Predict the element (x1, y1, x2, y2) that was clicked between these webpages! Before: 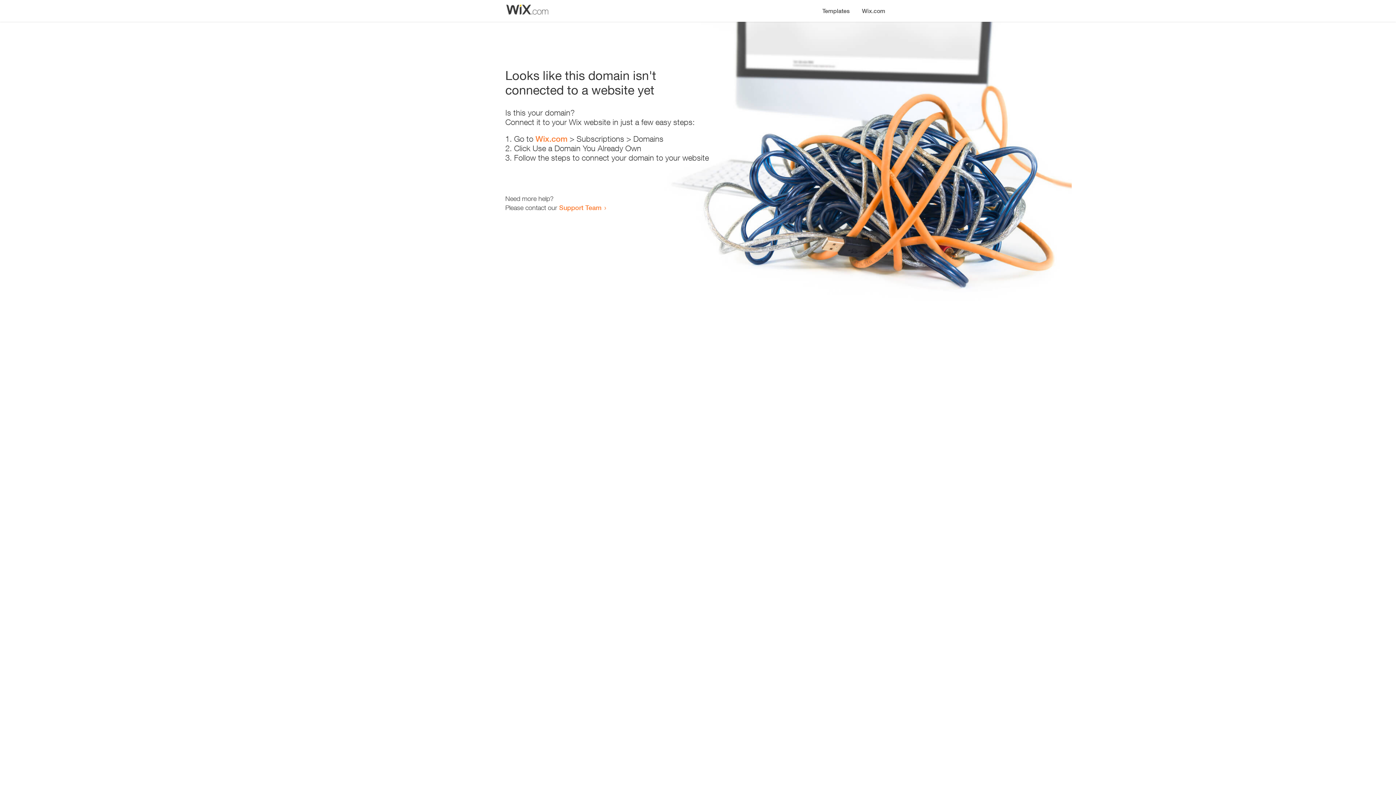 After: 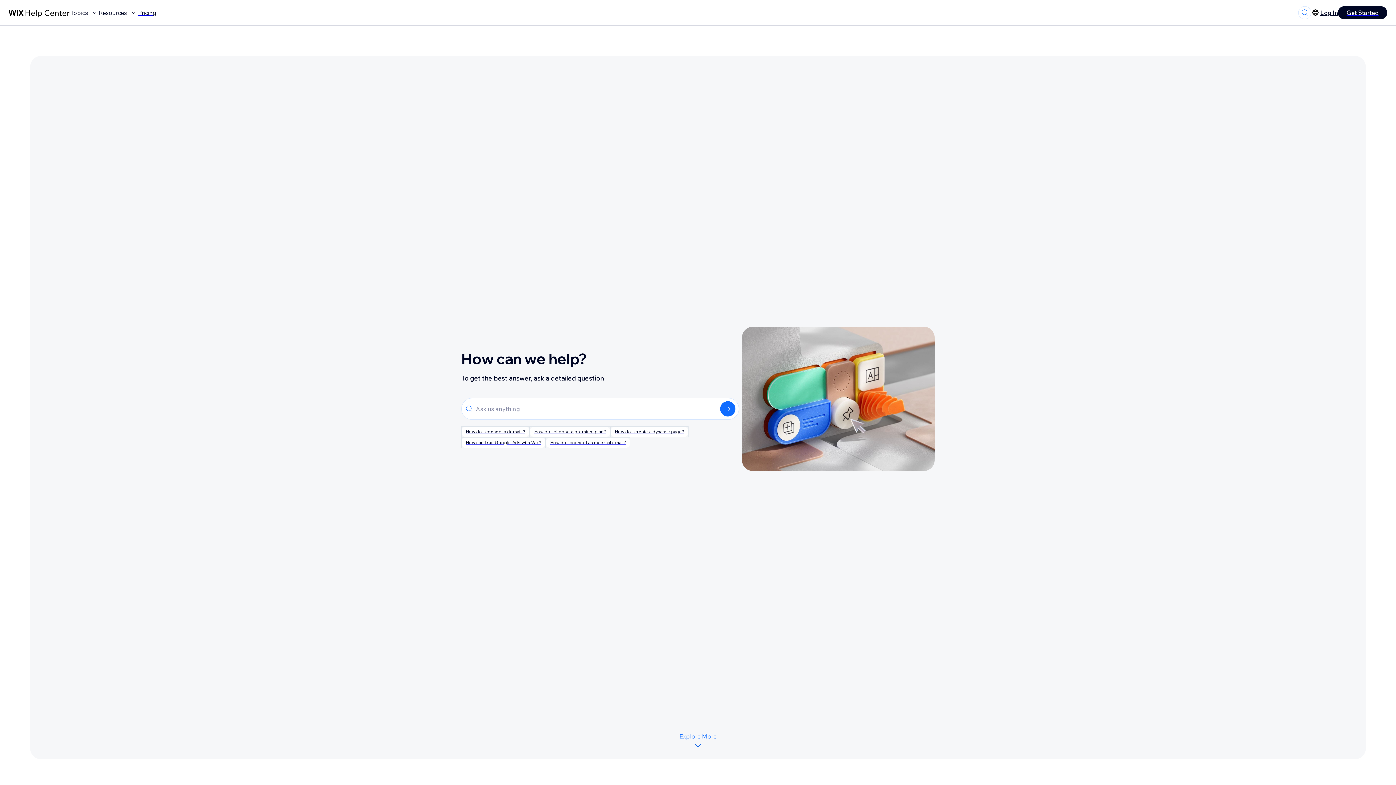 Action: label: Support Team bbox: (559, 203, 601, 211)